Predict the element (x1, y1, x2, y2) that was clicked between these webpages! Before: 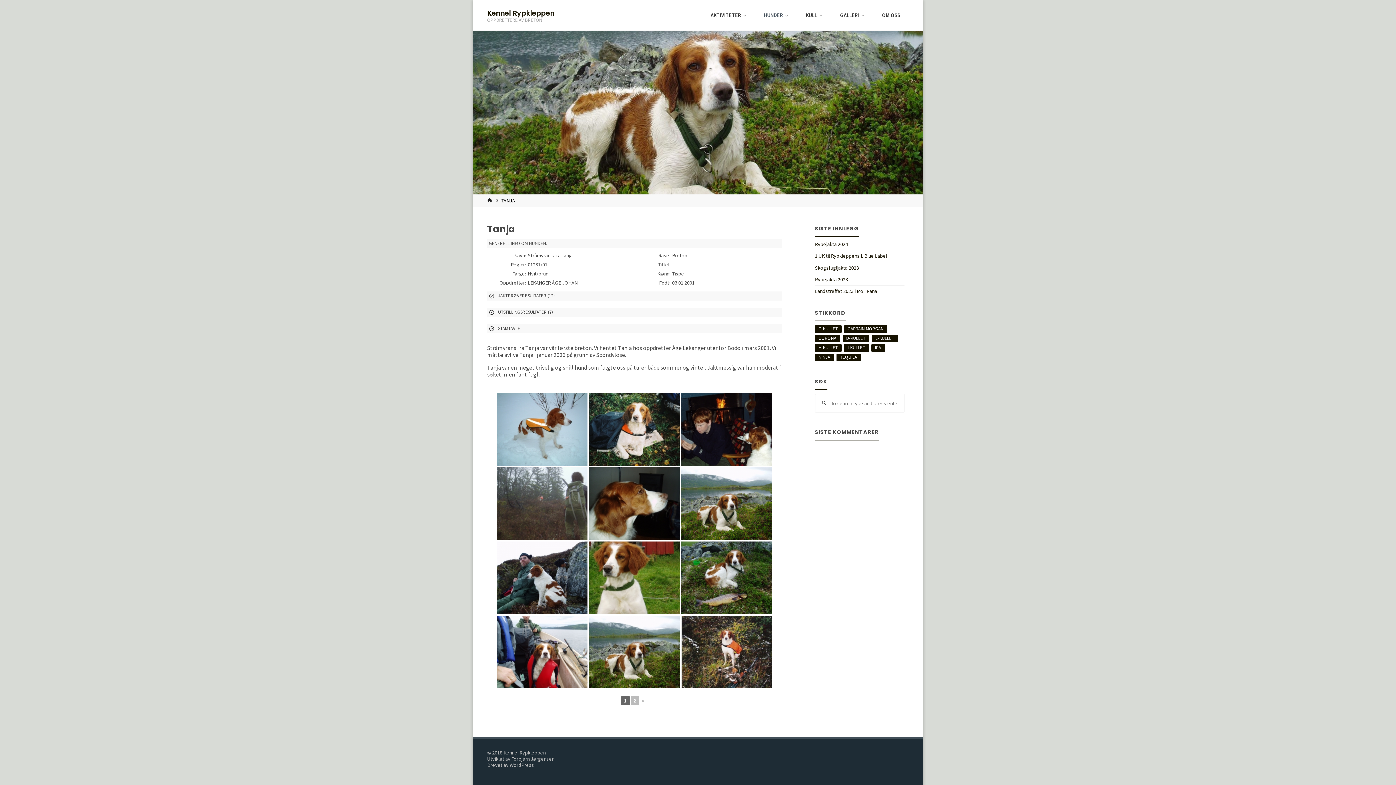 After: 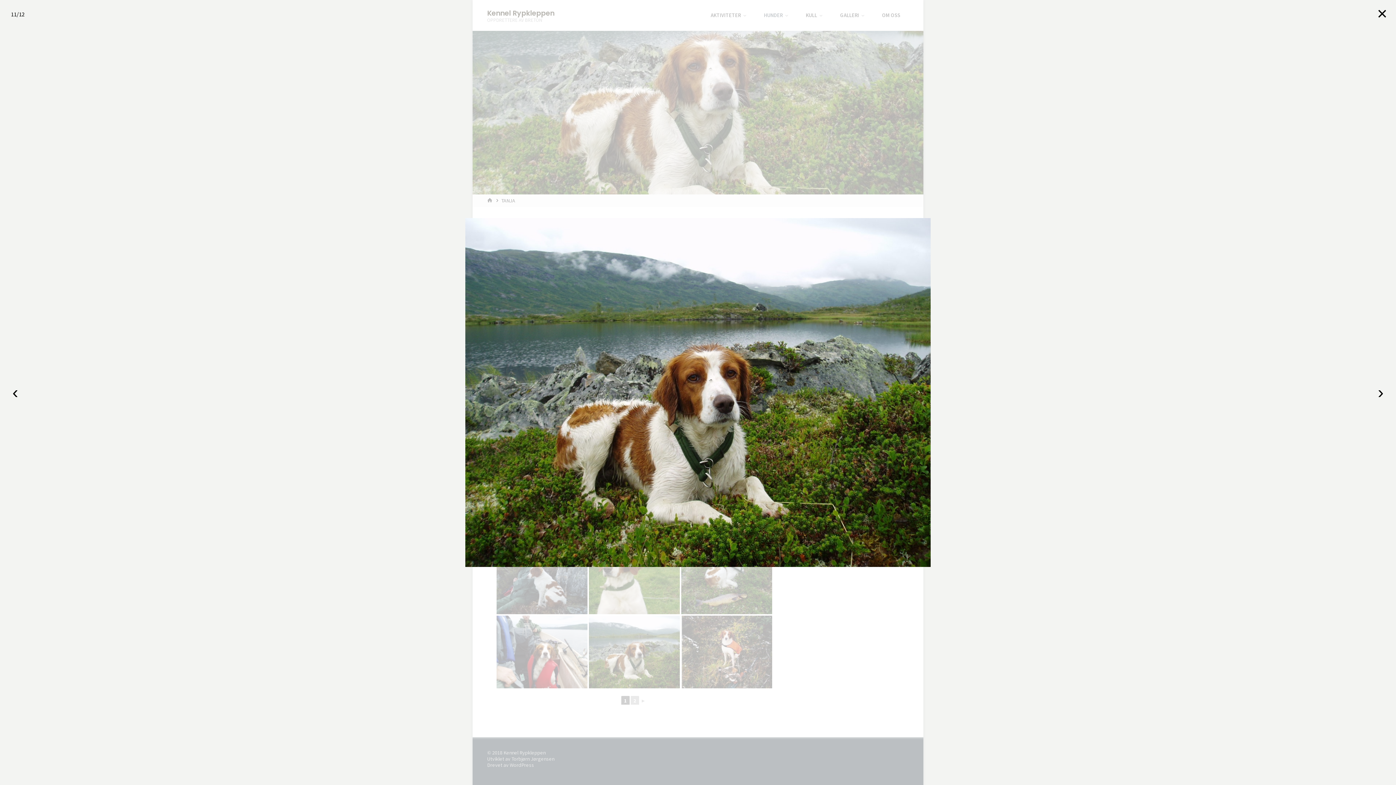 Action: bbox: (589, 616, 680, 688)